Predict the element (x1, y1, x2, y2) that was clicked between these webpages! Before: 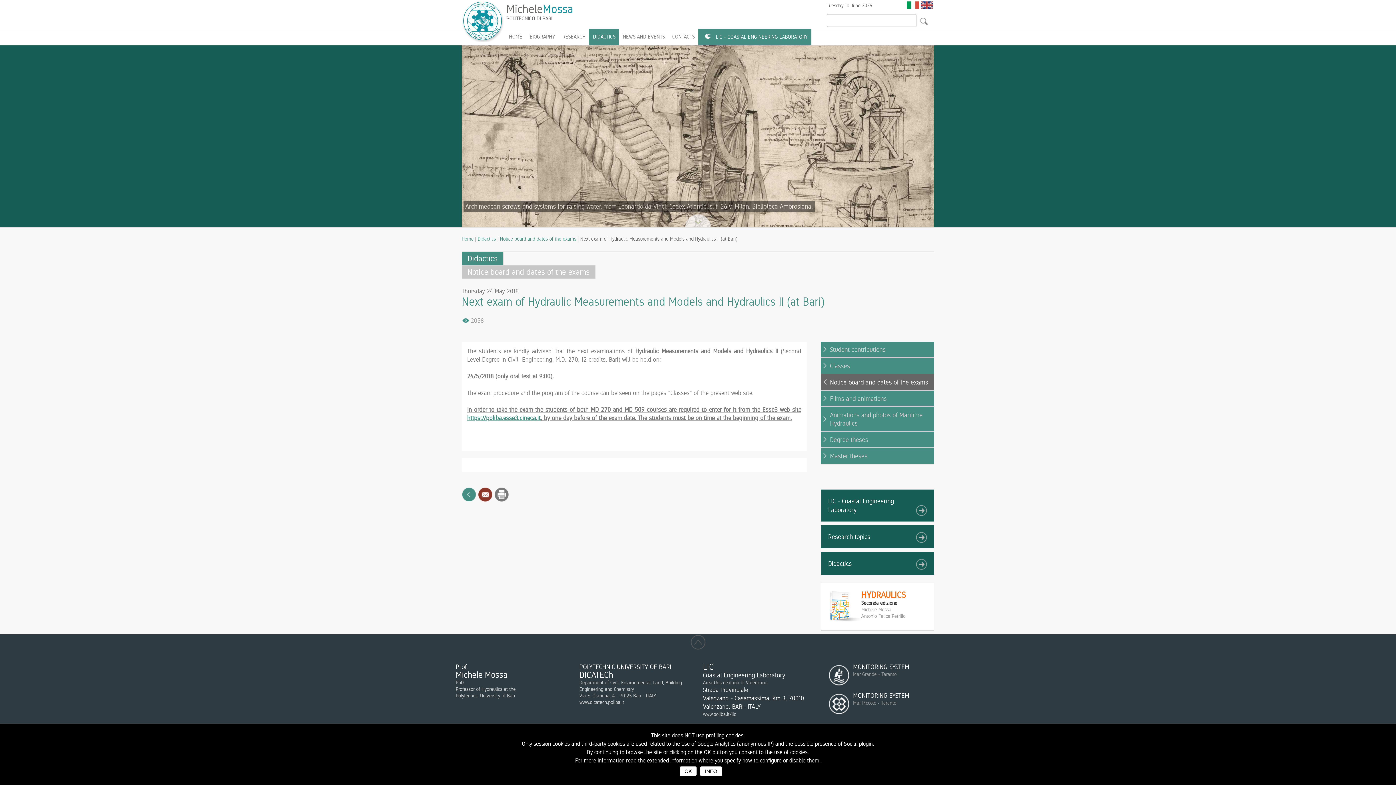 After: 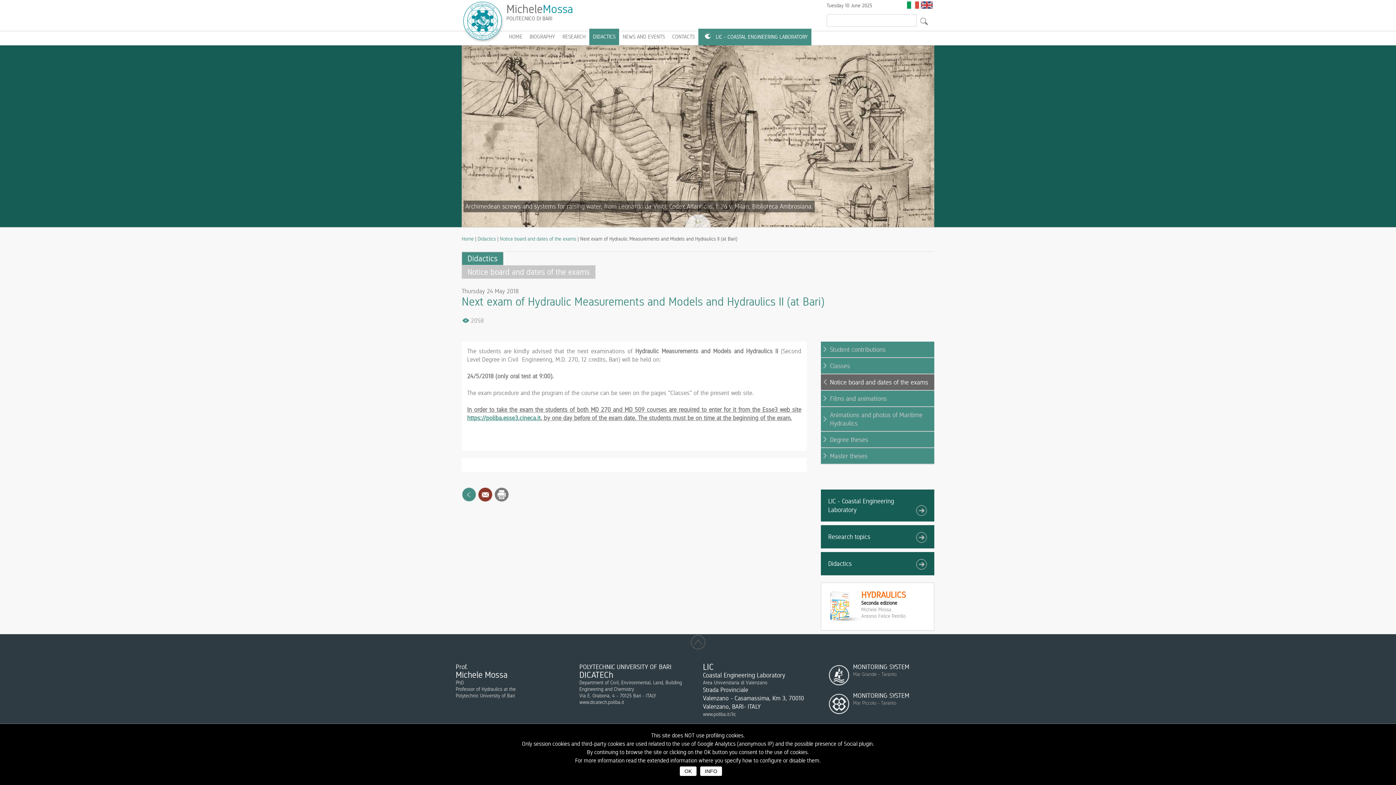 Action: bbox: (579, 698, 624, 705) label: www.dicatech.poliba.it